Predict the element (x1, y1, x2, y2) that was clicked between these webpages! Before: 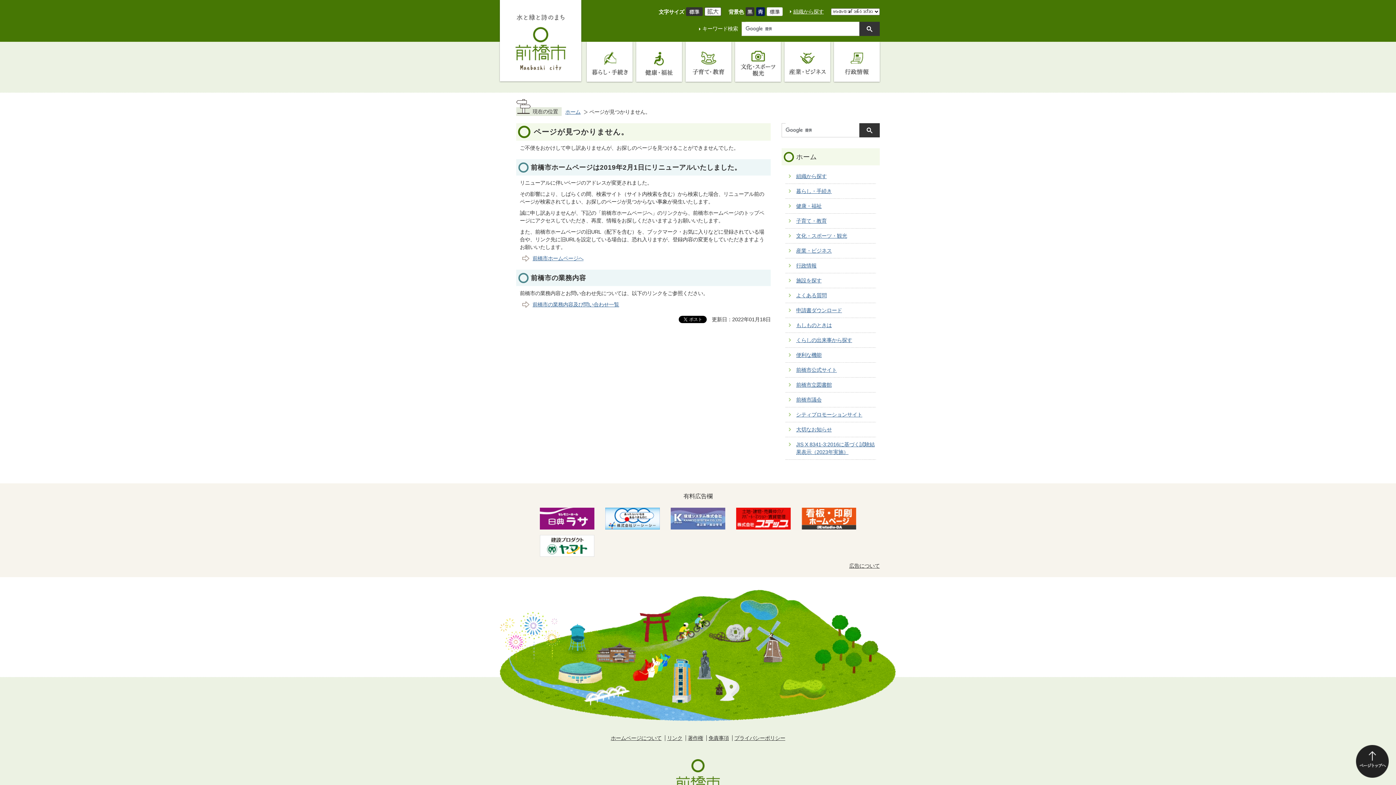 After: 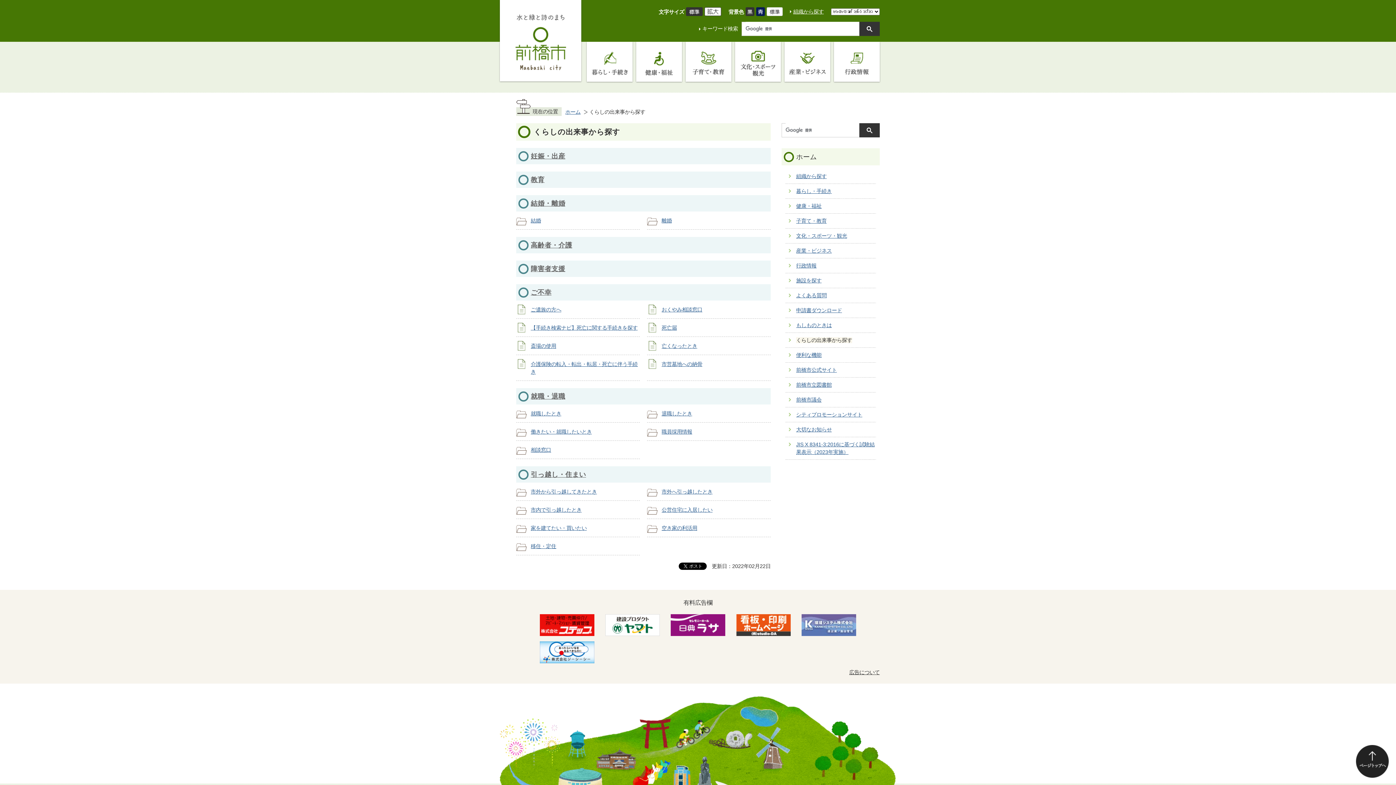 Action: label: くらしの出来事から探す bbox: (796, 337, 856, 343)